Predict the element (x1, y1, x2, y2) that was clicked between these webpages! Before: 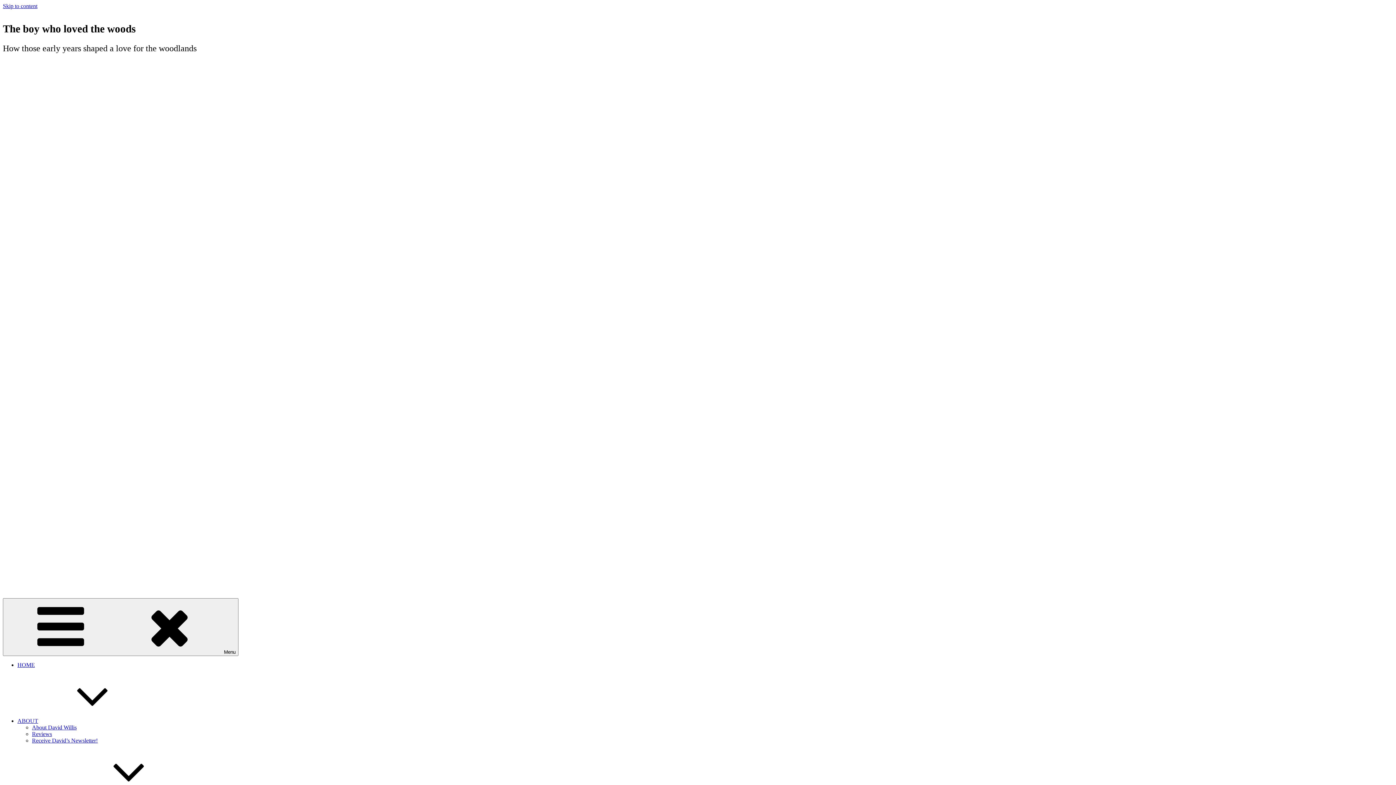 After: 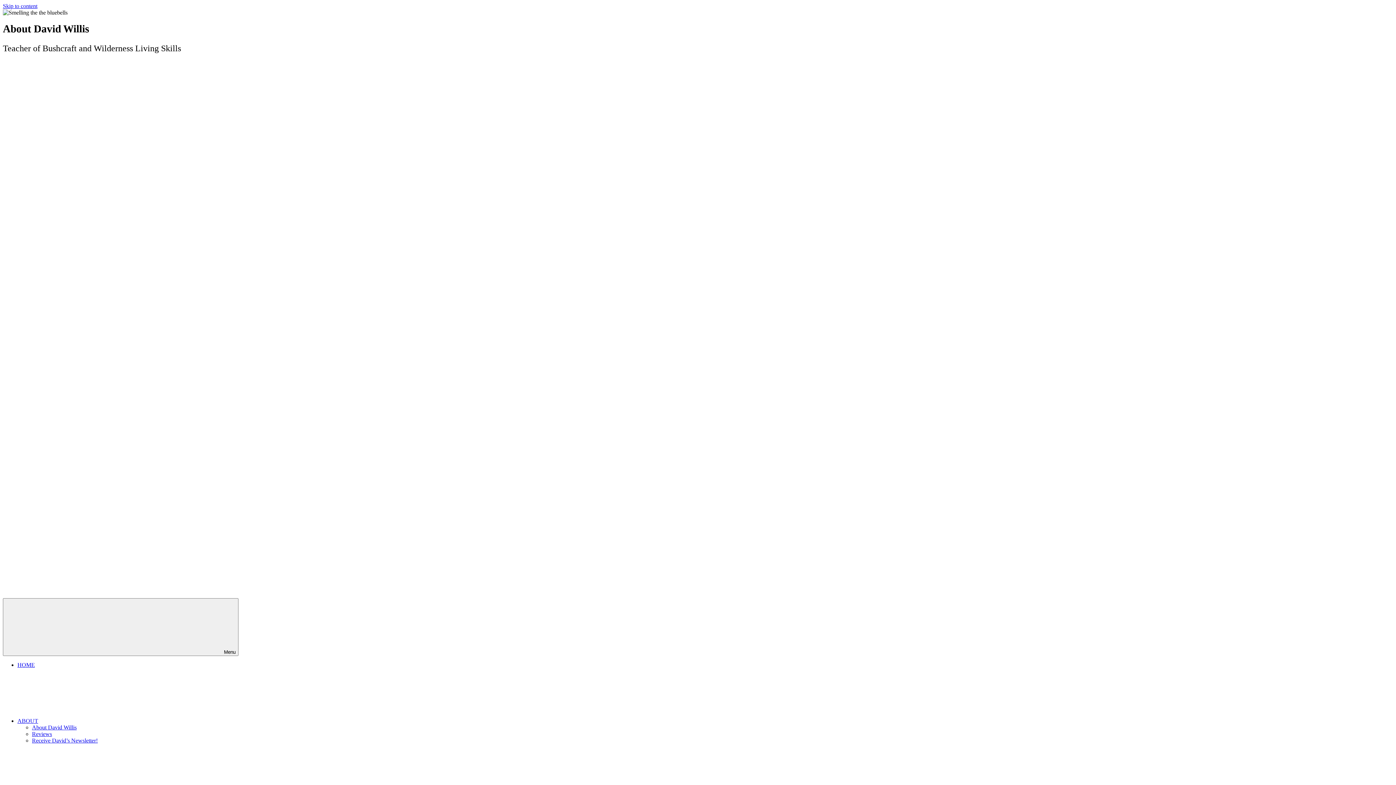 Action: label: ABOUT bbox: (17, 718, 147, 724)